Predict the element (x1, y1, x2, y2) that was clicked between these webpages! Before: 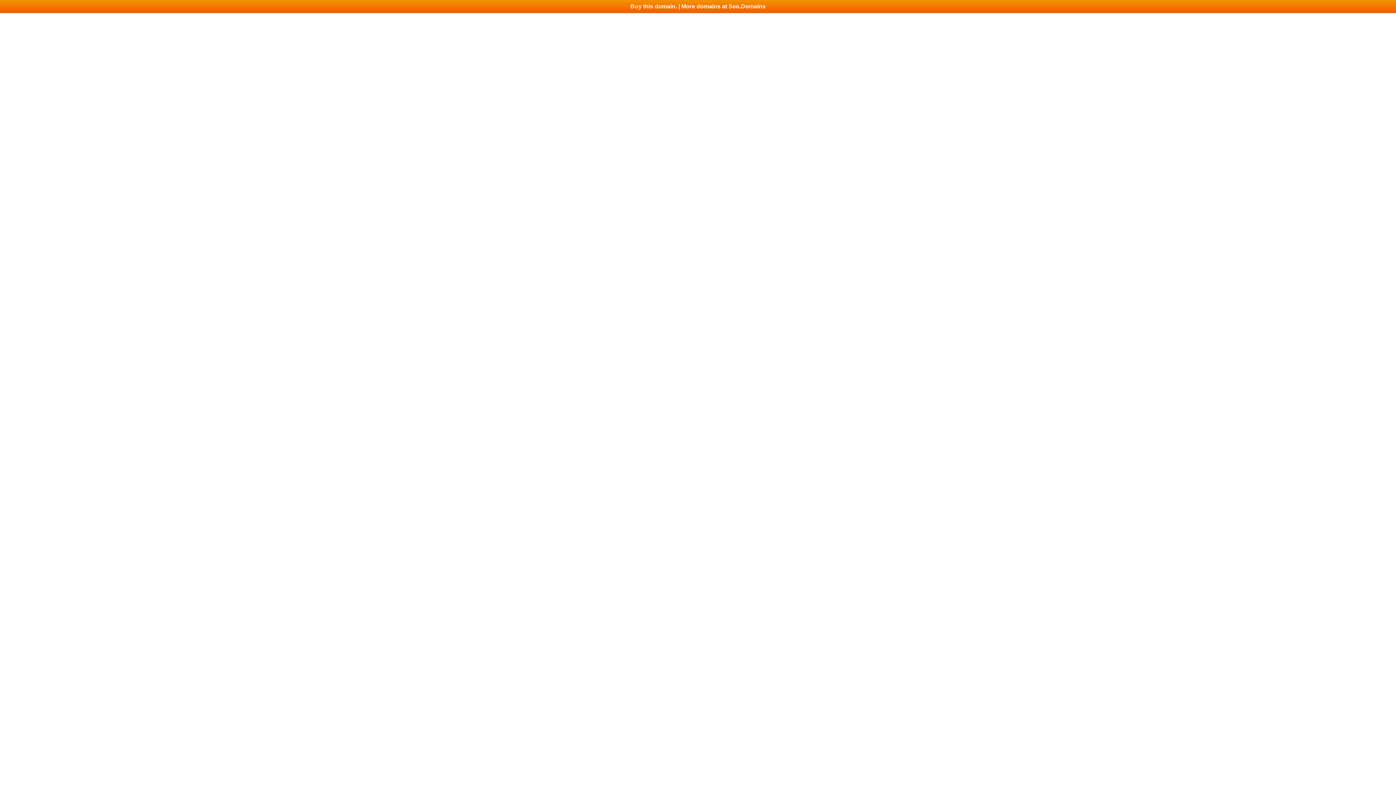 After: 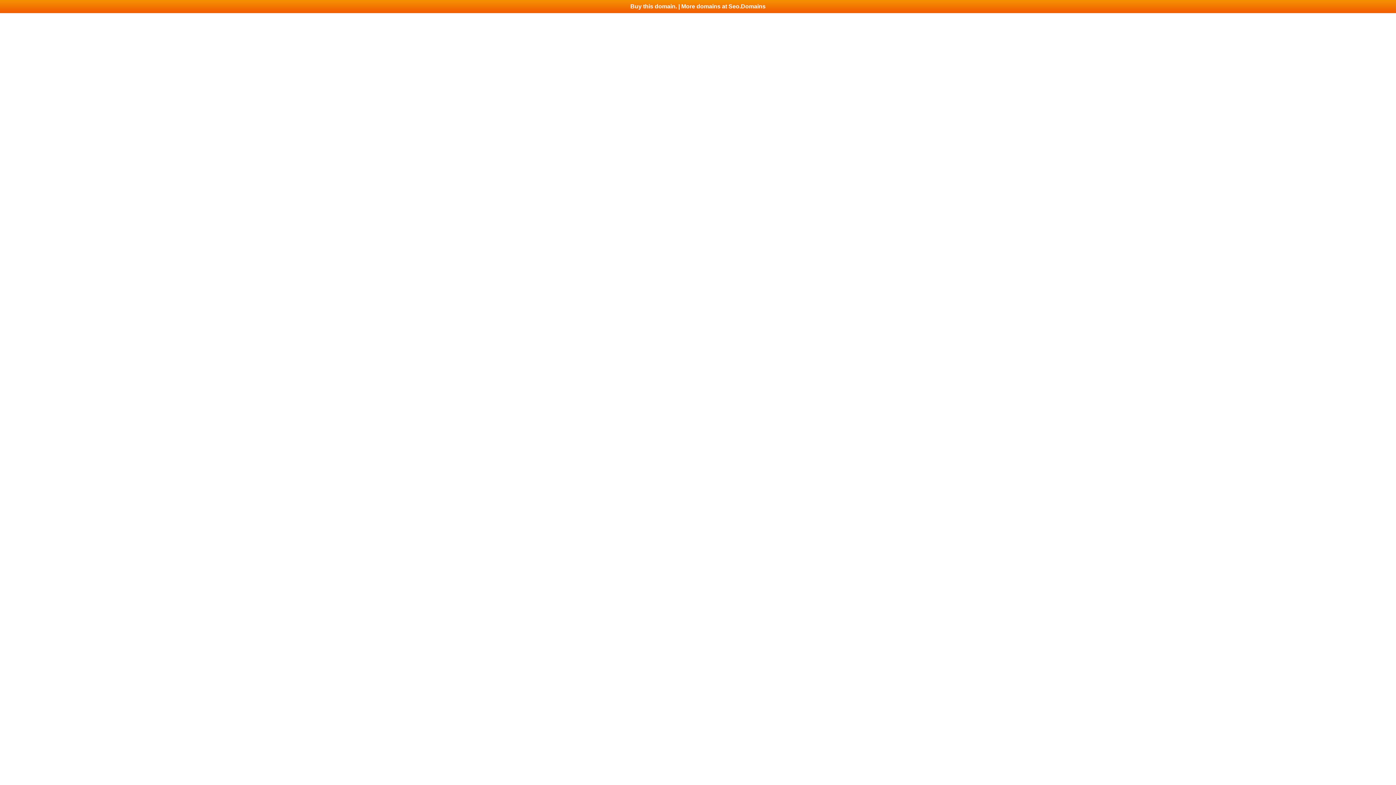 Action: bbox: (0, 0, 1396, 13) label: Buy this domain. | More domains at Seo.Domains